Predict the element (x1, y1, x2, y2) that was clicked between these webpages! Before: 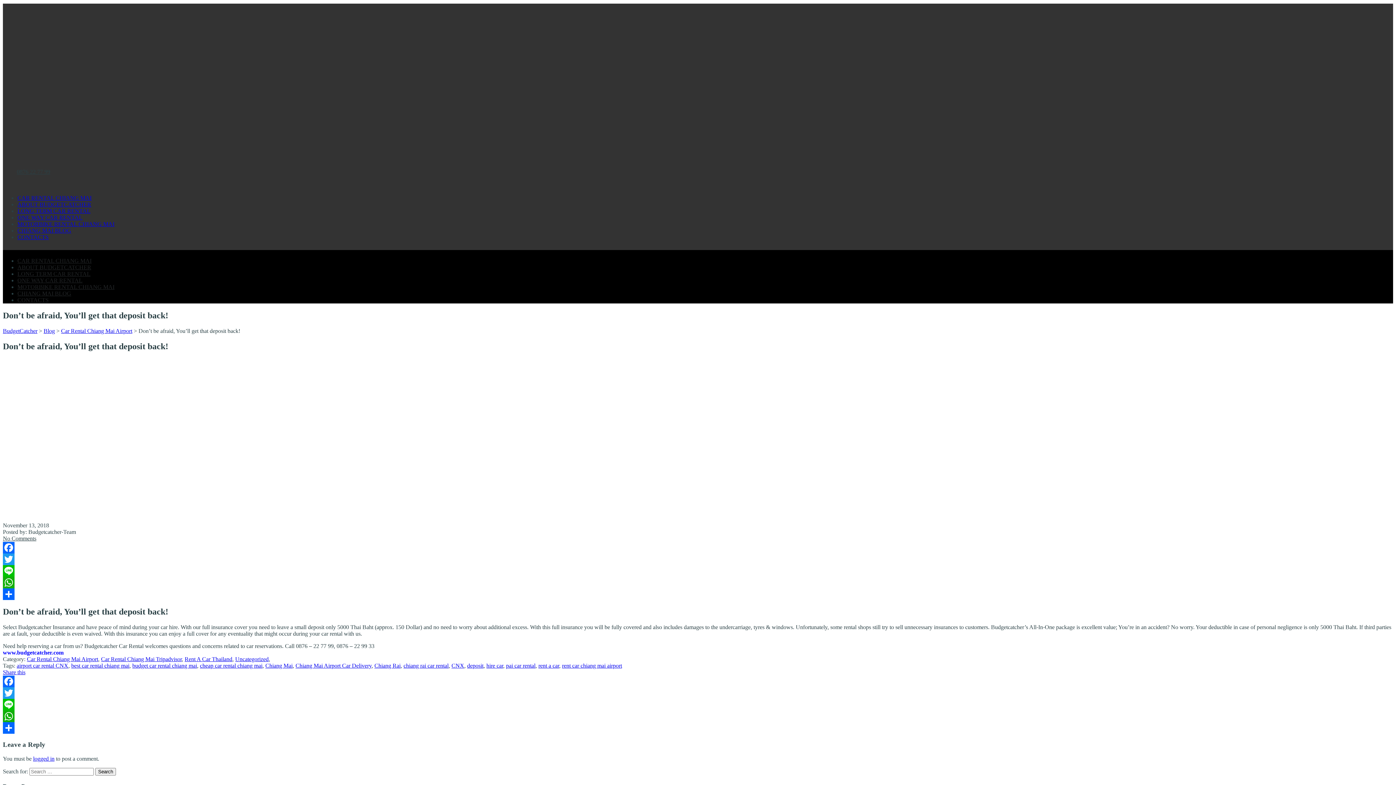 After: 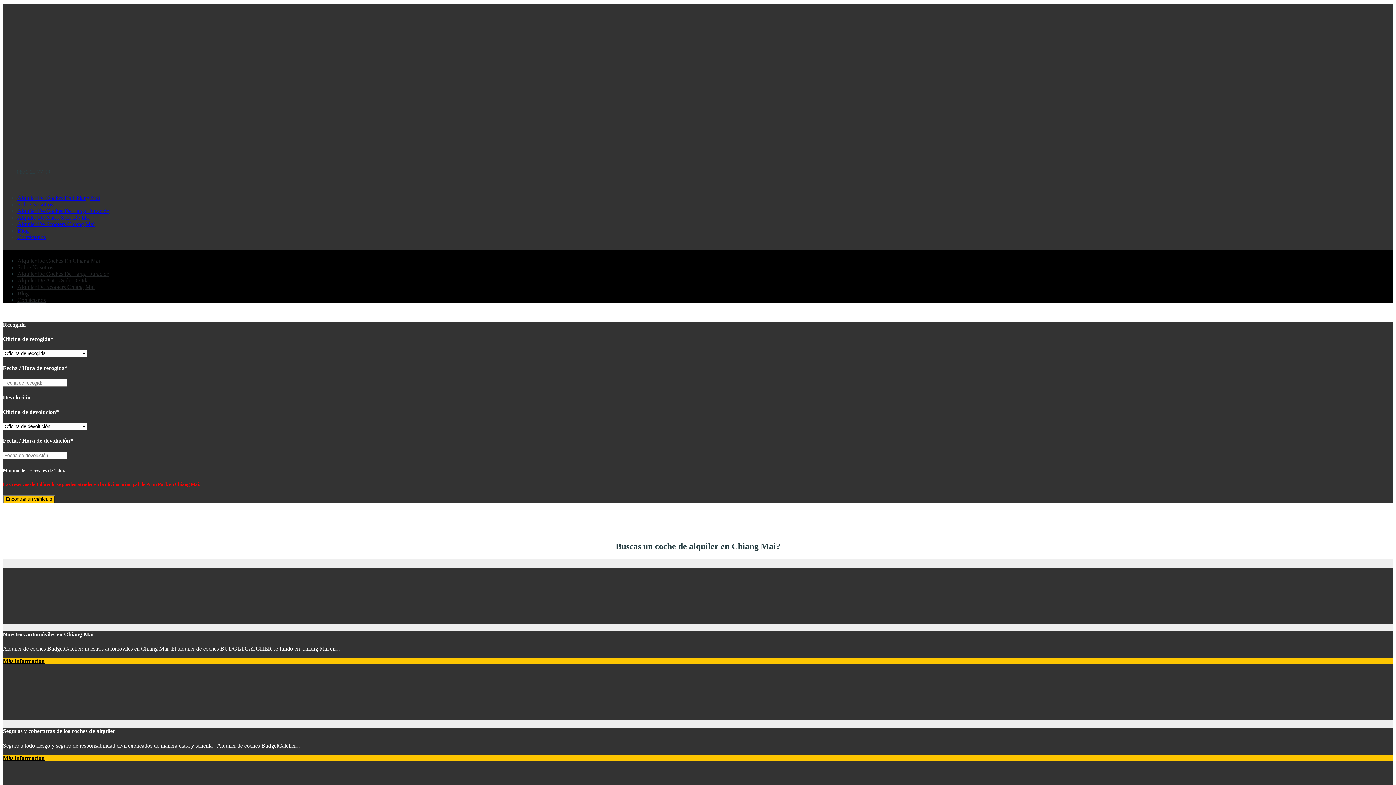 Action: bbox: (82, 142, 93, 148)